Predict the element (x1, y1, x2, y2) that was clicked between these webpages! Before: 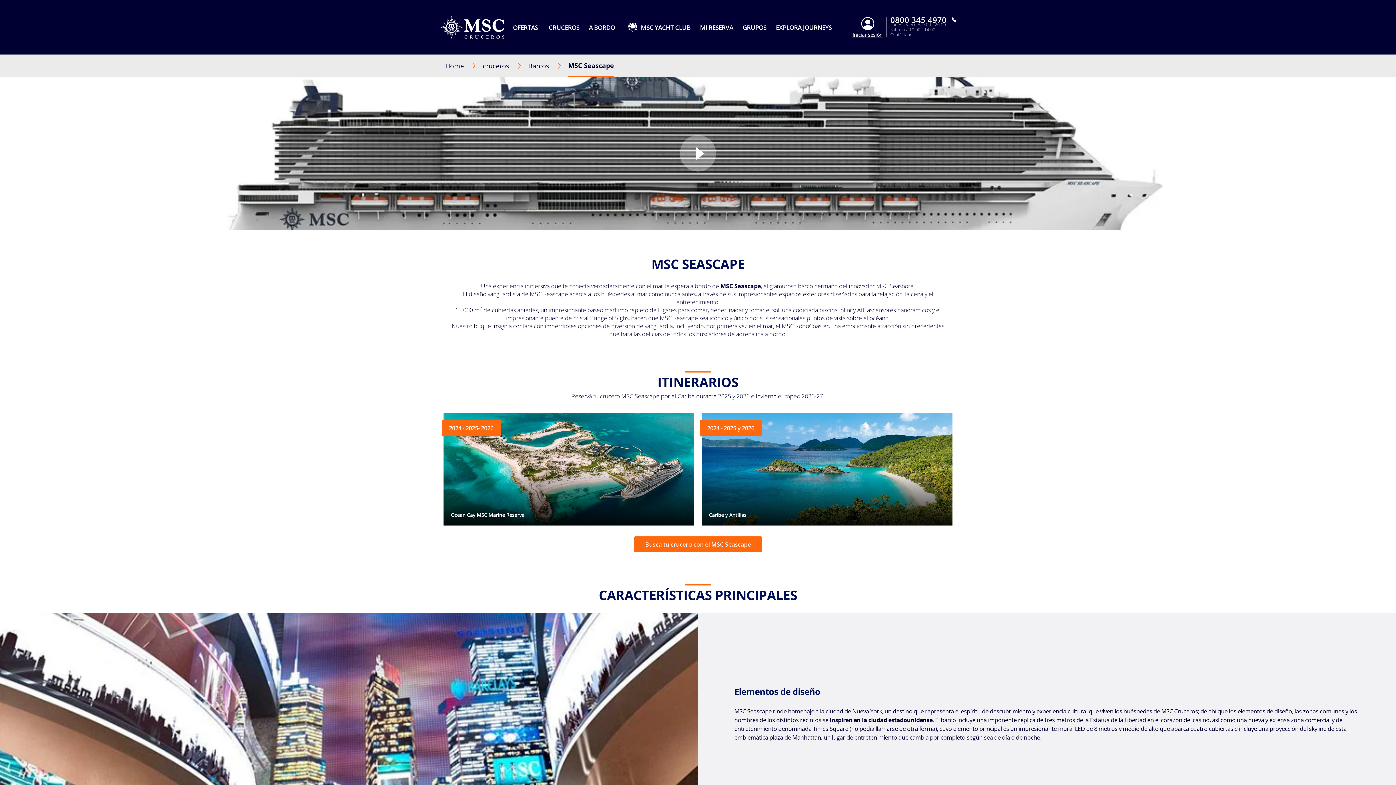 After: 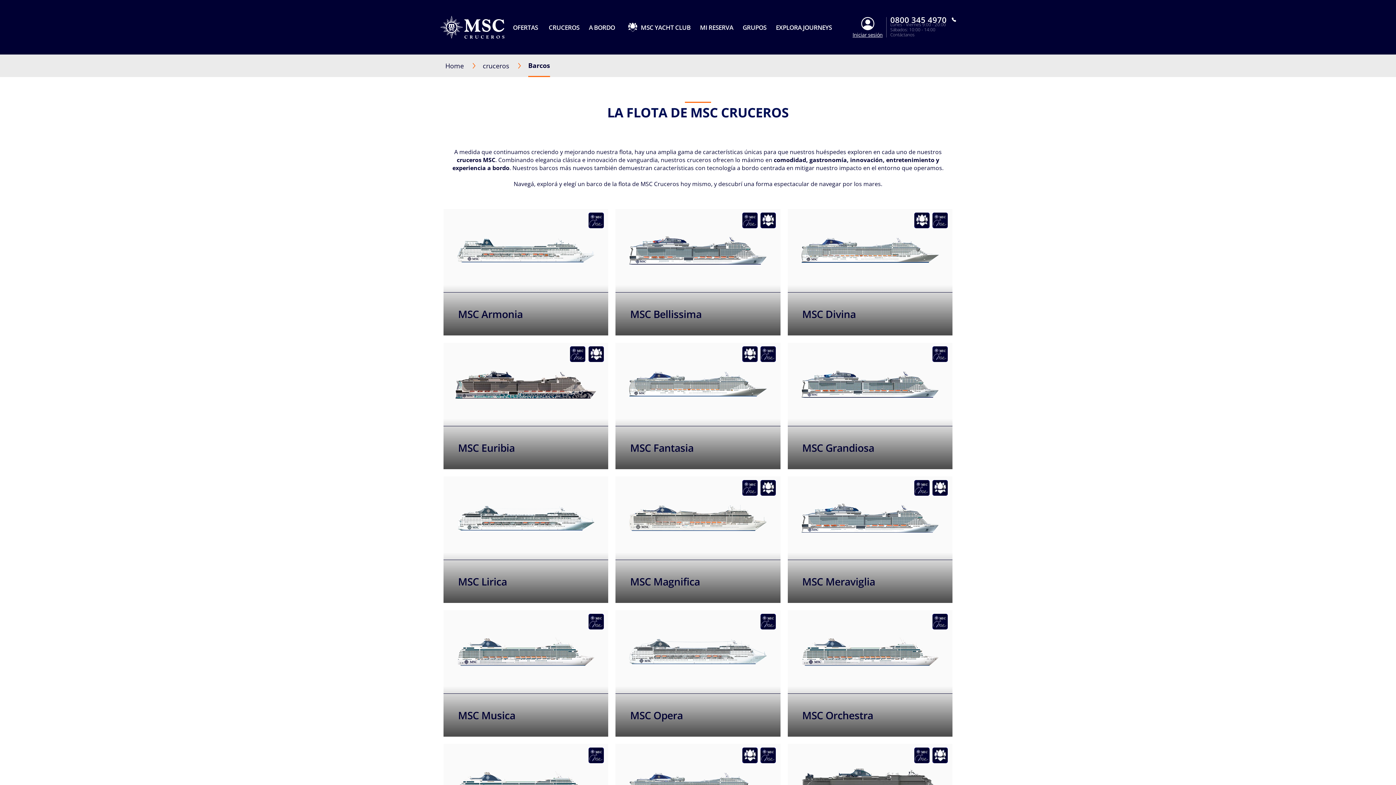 Action: bbox: (528, 61, 568, 70) label: Barcos